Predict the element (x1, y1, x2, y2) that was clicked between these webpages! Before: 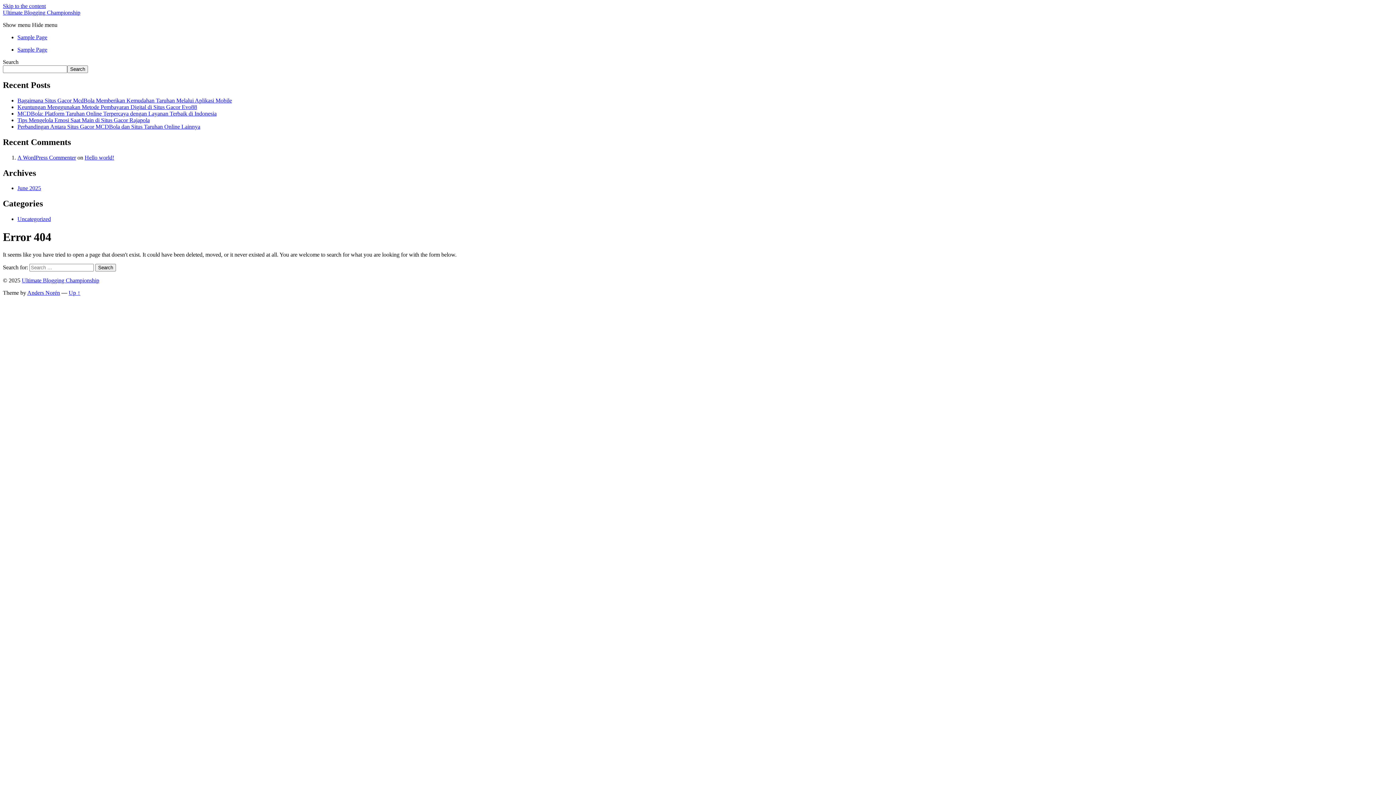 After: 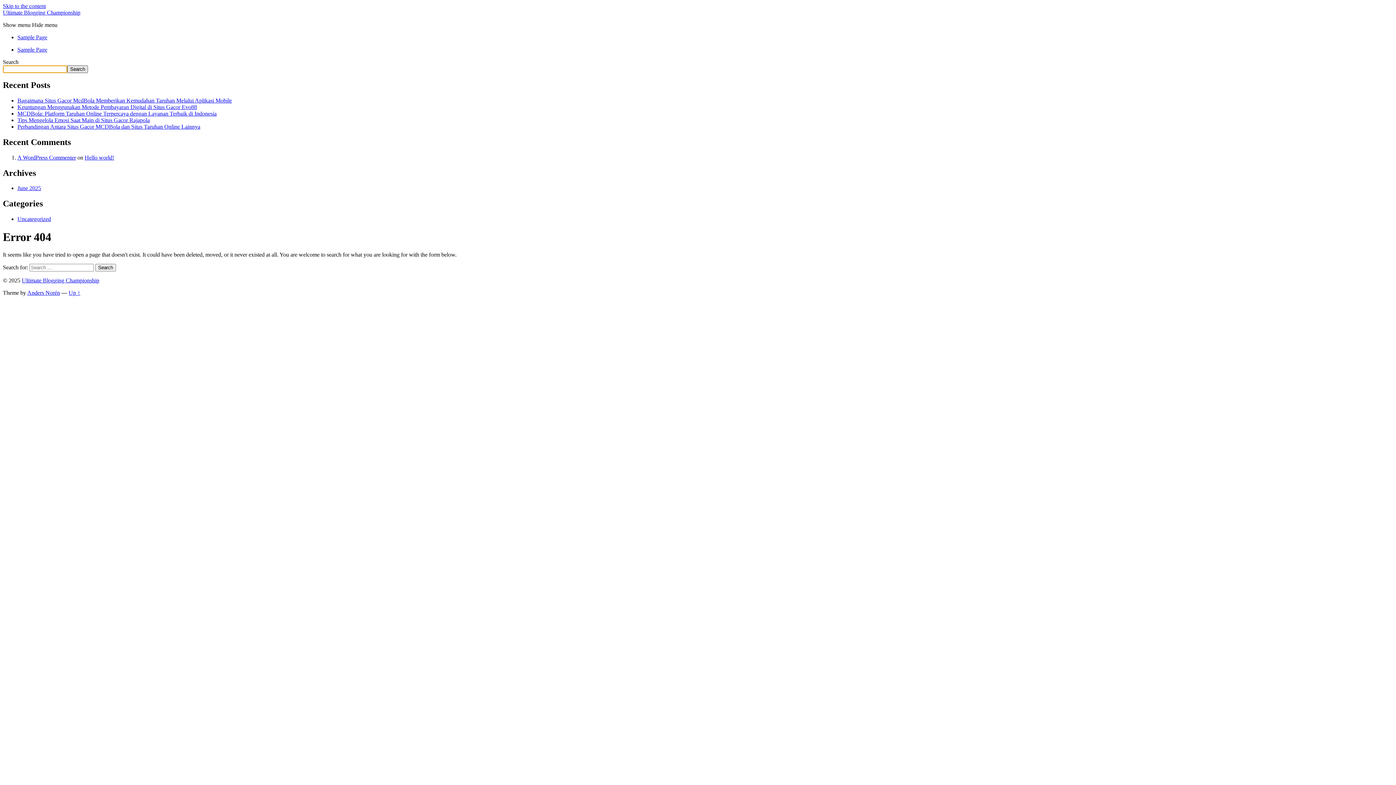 Action: label: Search bbox: (67, 65, 88, 73)